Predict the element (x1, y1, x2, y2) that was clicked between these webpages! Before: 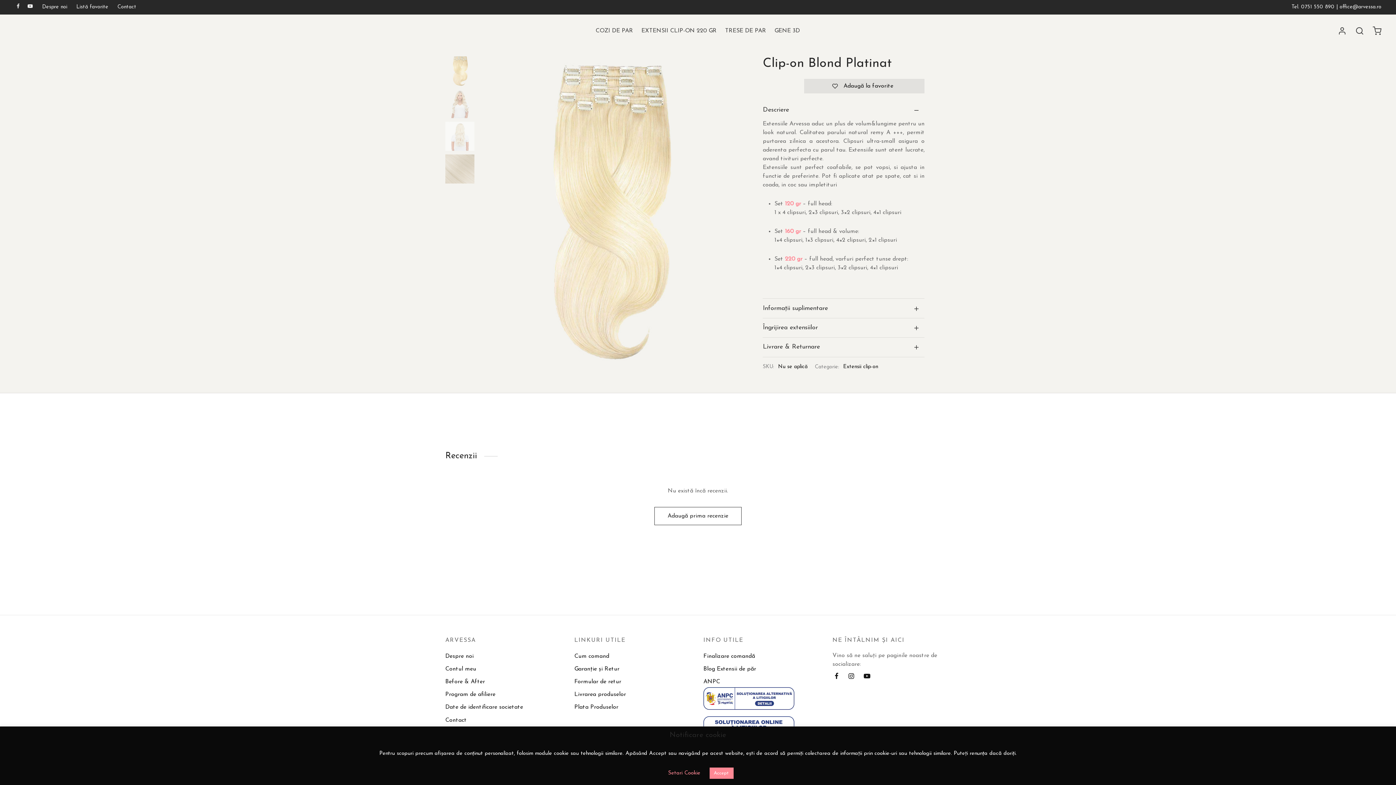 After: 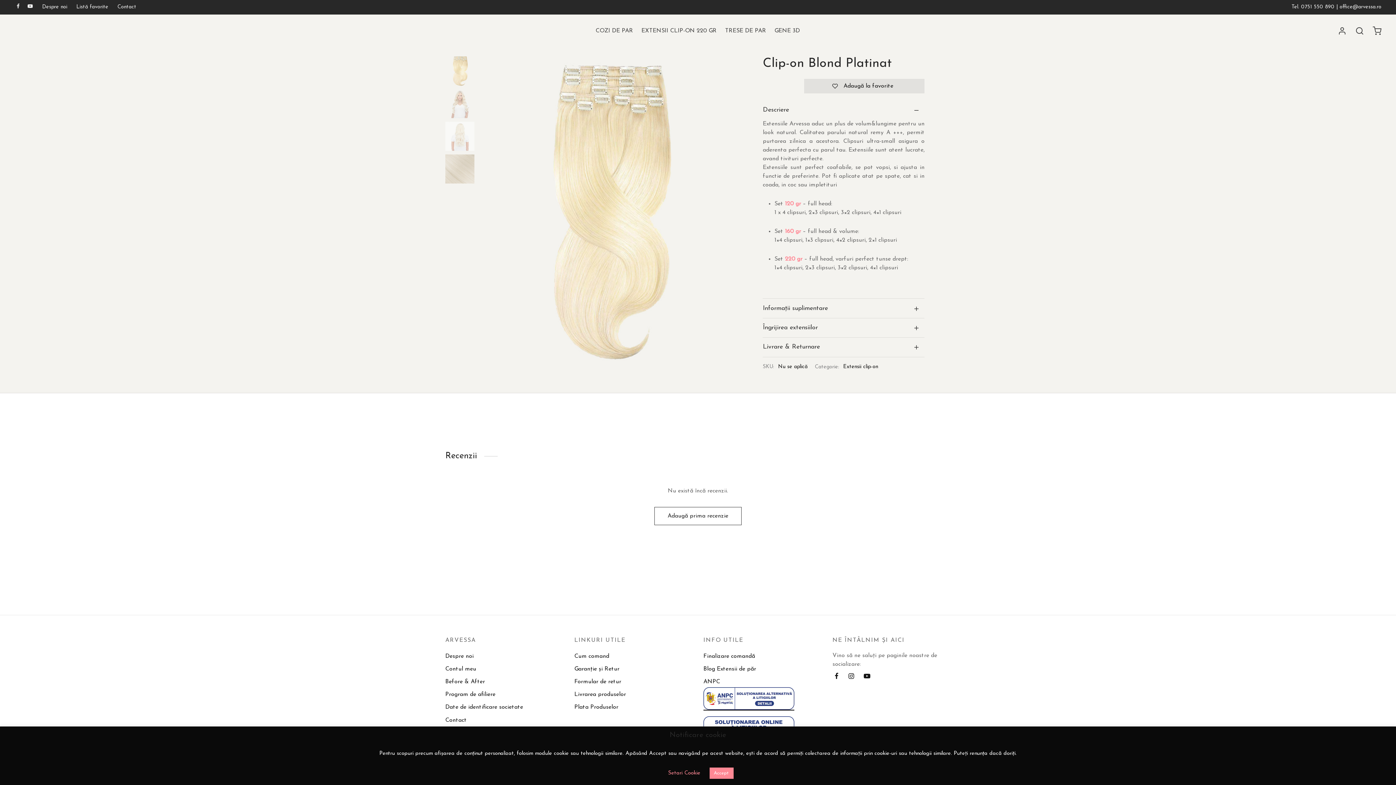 Action: bbox: (703, 687, 794, 710)